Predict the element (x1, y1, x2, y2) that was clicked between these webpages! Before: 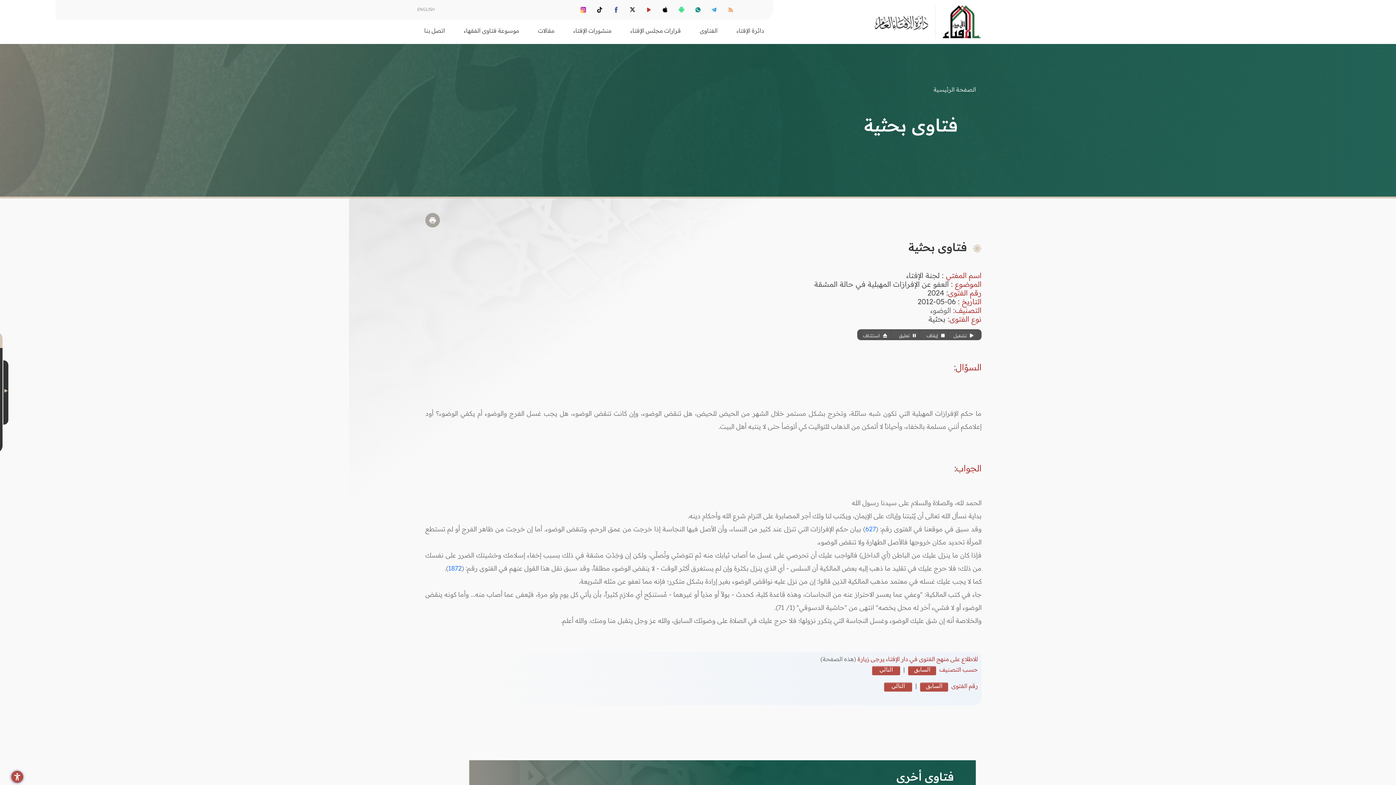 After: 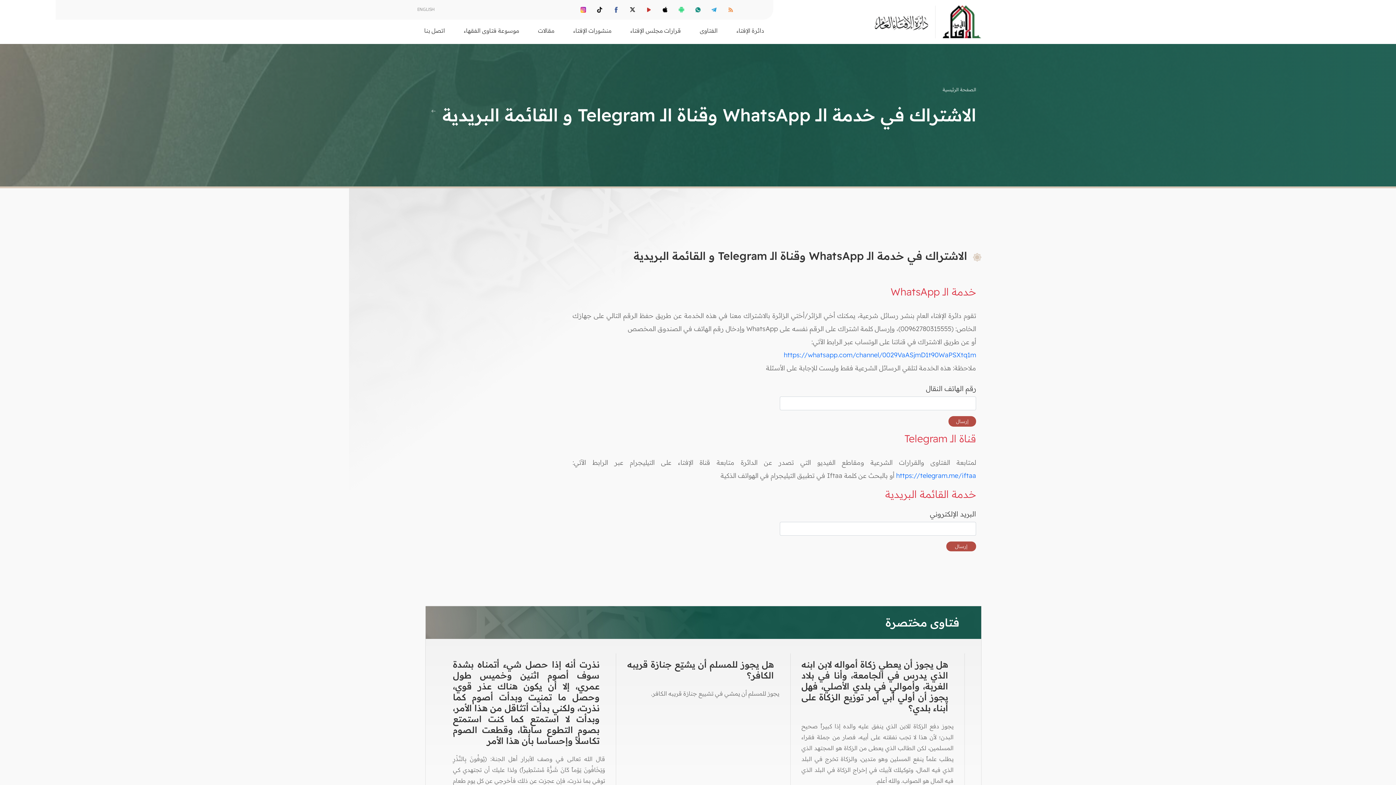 Action: bbox: (695, 6, 700, 12)